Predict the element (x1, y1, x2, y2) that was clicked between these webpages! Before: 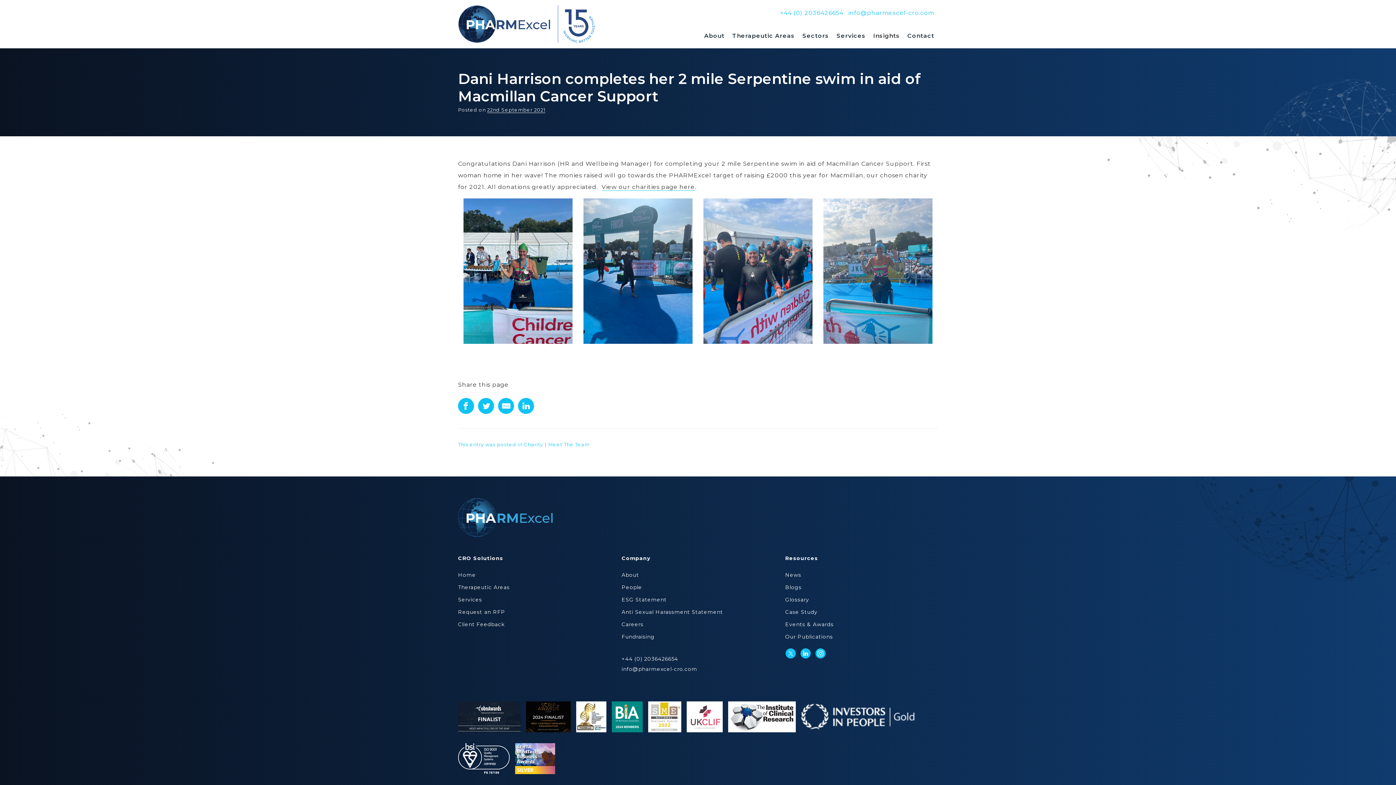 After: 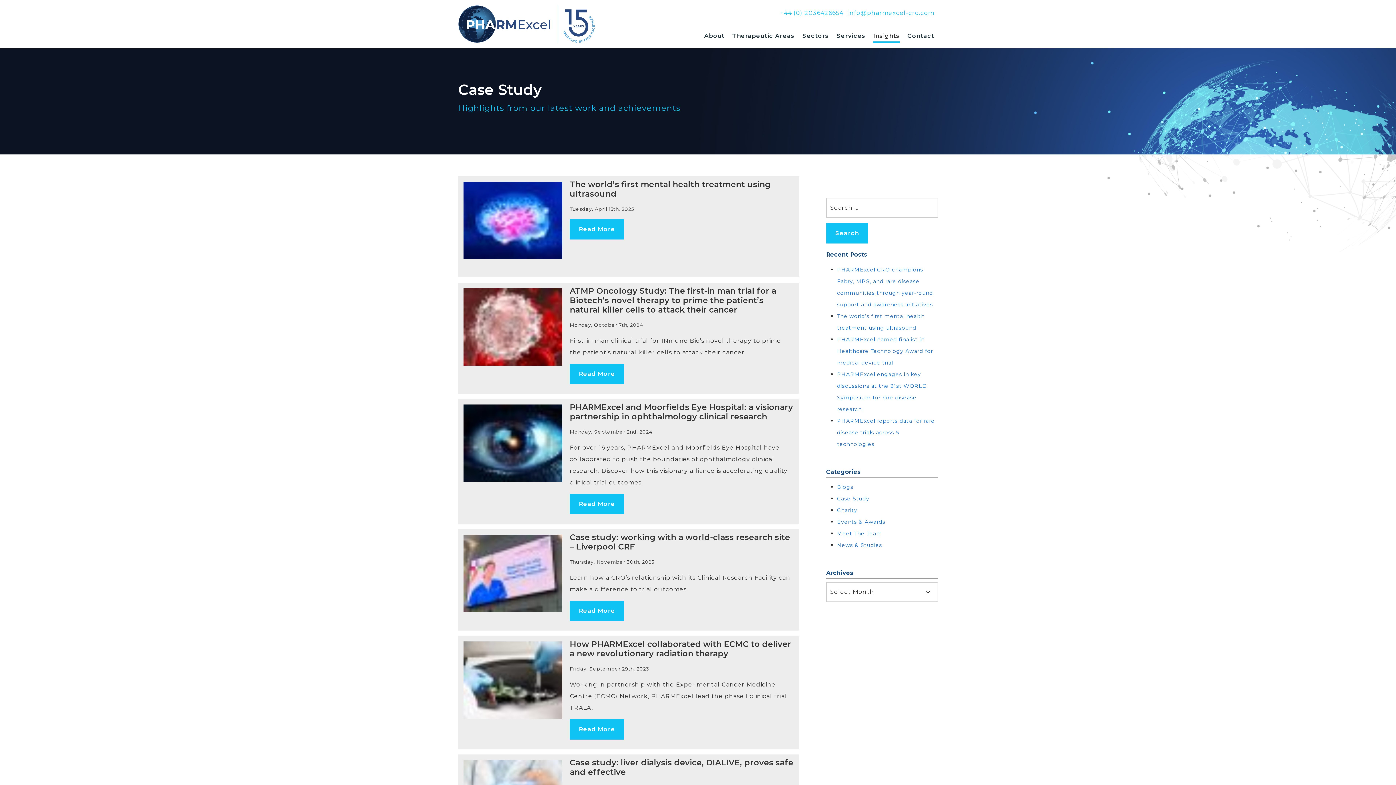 Action: bbox: (785, 606, 938, 618) label: Case Study